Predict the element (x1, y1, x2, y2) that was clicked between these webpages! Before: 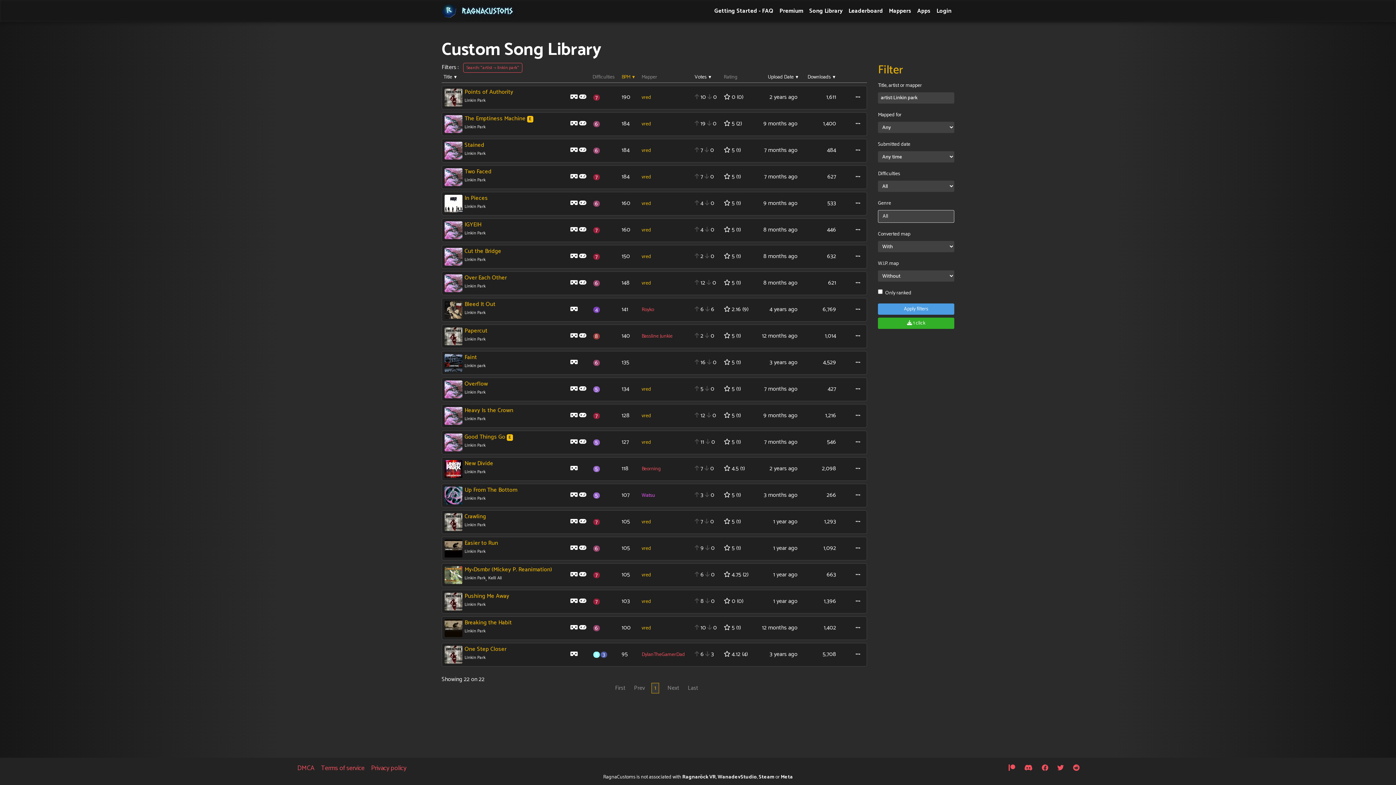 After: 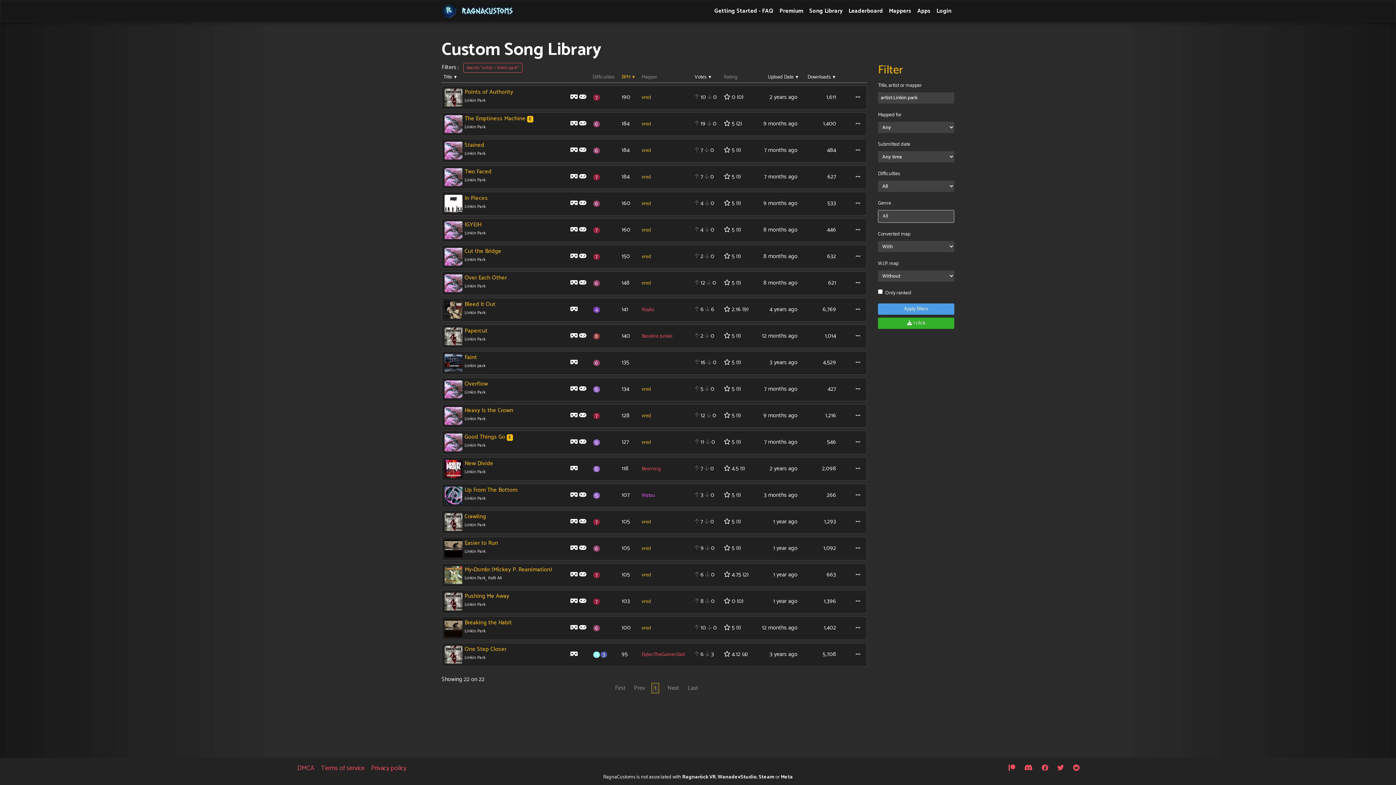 Action: bbox: (852, 489, 863, 500)